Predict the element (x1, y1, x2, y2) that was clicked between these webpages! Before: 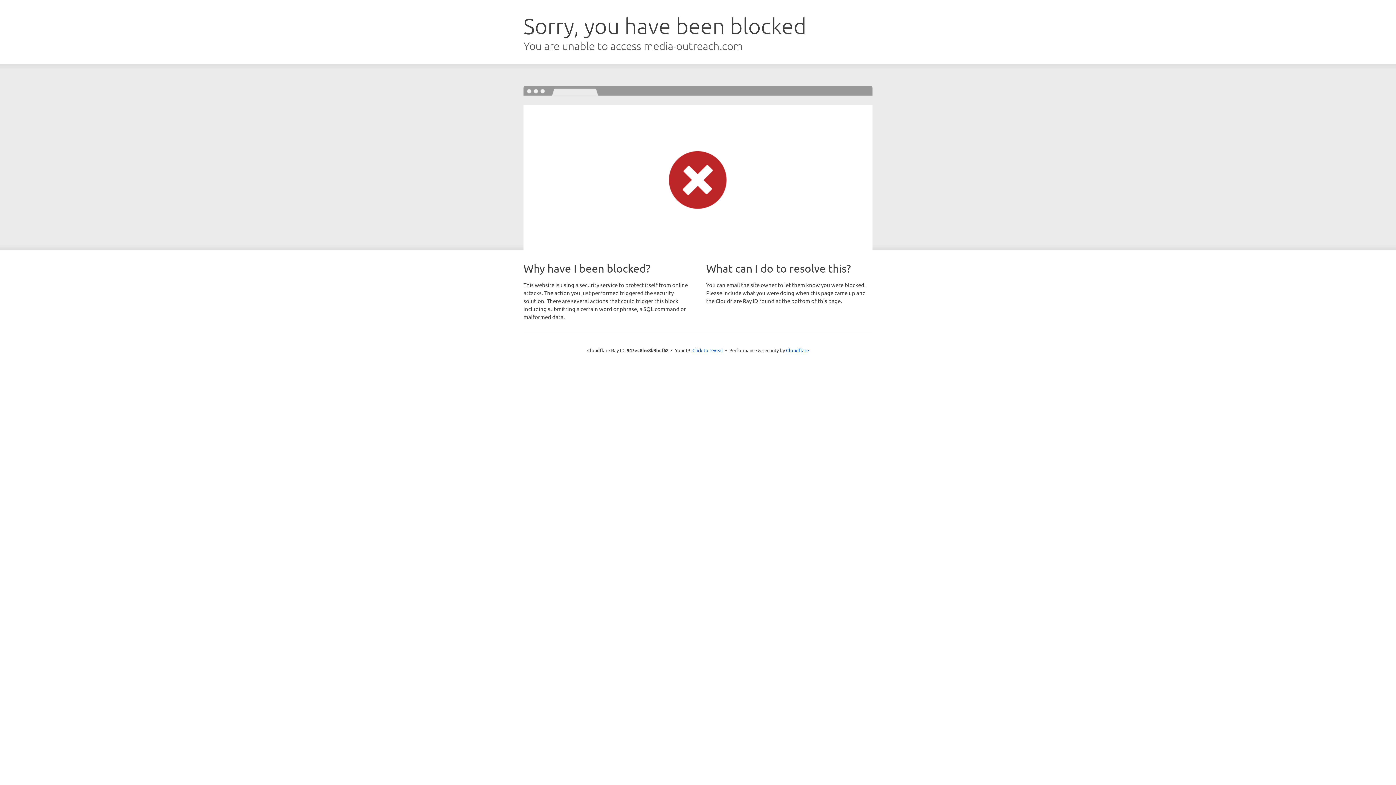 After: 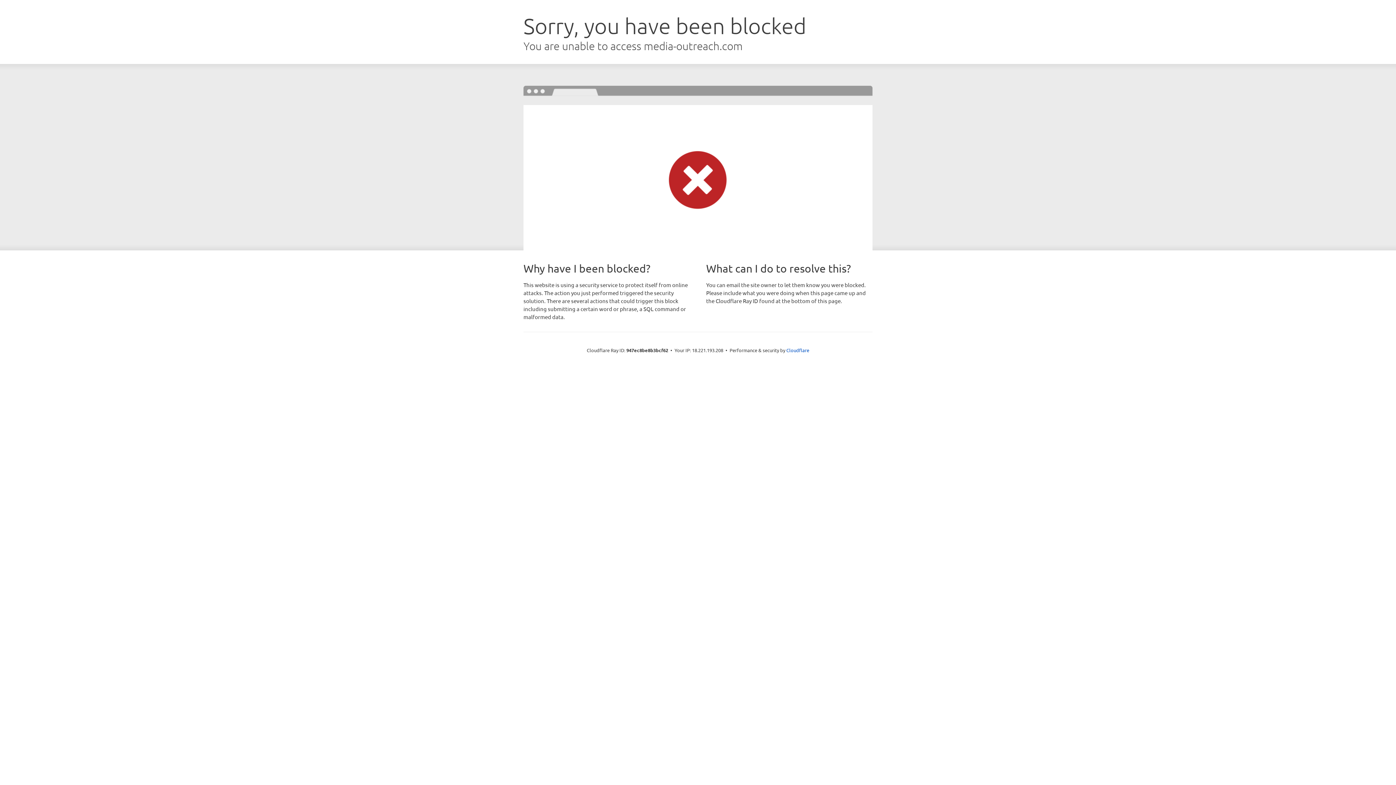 Action: label: Click to reveal bbox: (692, 346, 723, 353)